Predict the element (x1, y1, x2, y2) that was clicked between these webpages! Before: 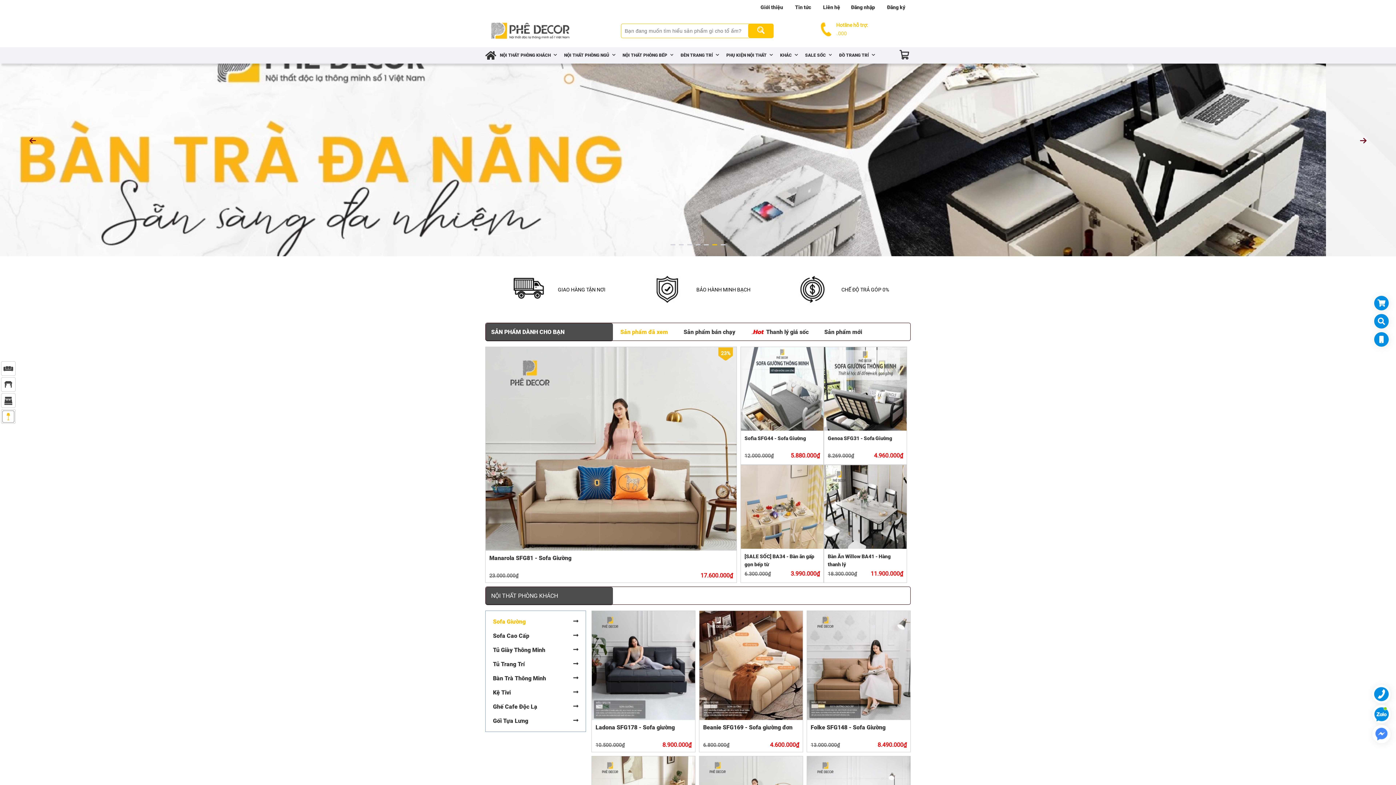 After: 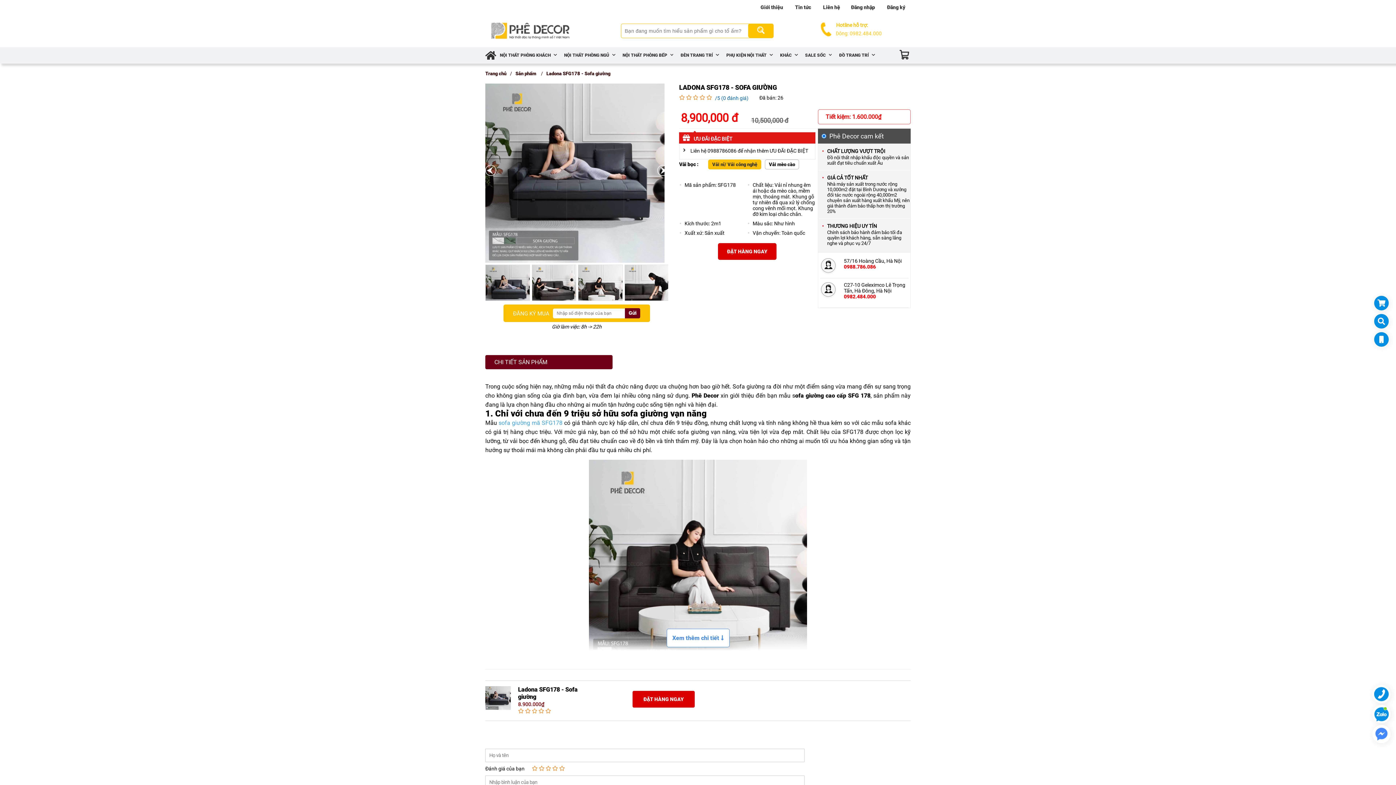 Action: bbox: (592, 611, 695, 752) label: Ladona SFG178 - Sofa giường
10.500.000₫
8.900.000₫